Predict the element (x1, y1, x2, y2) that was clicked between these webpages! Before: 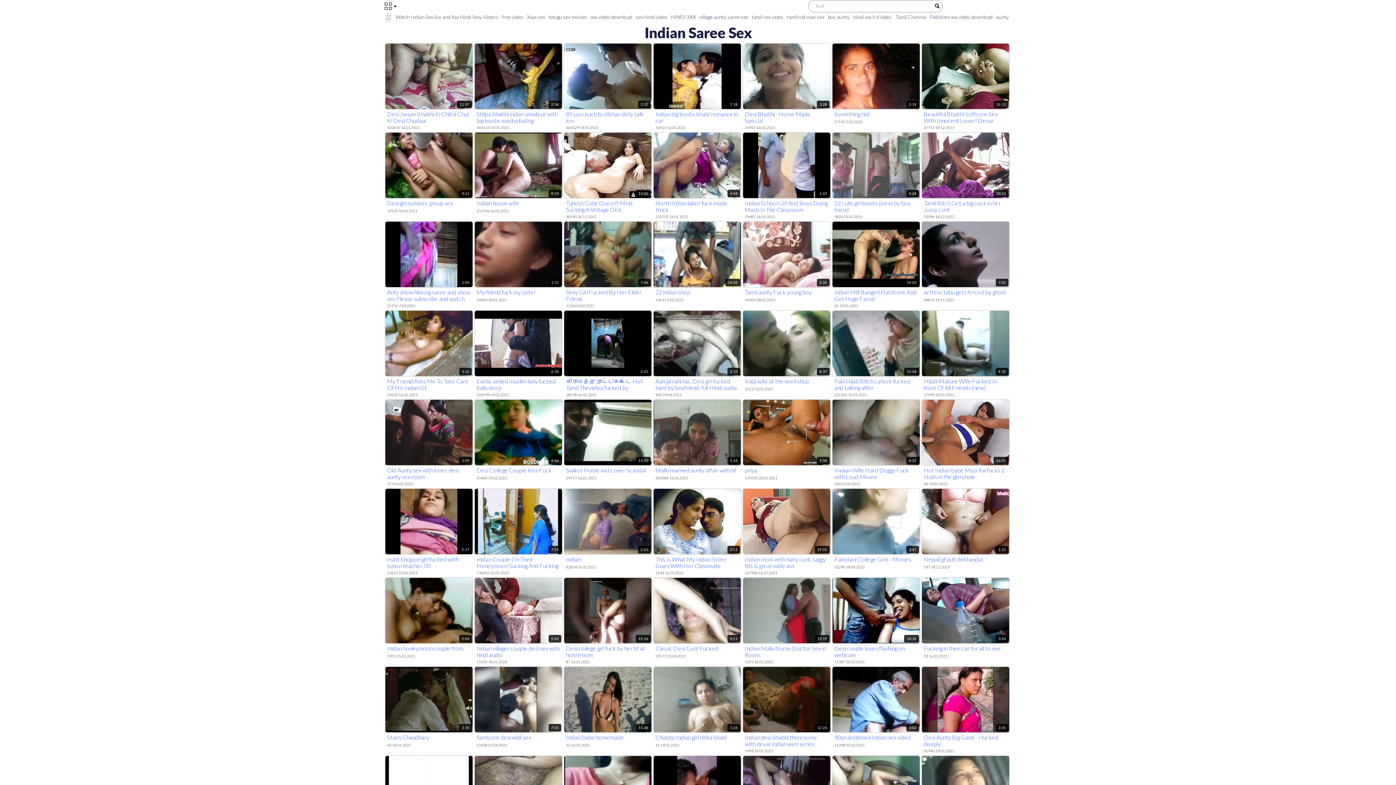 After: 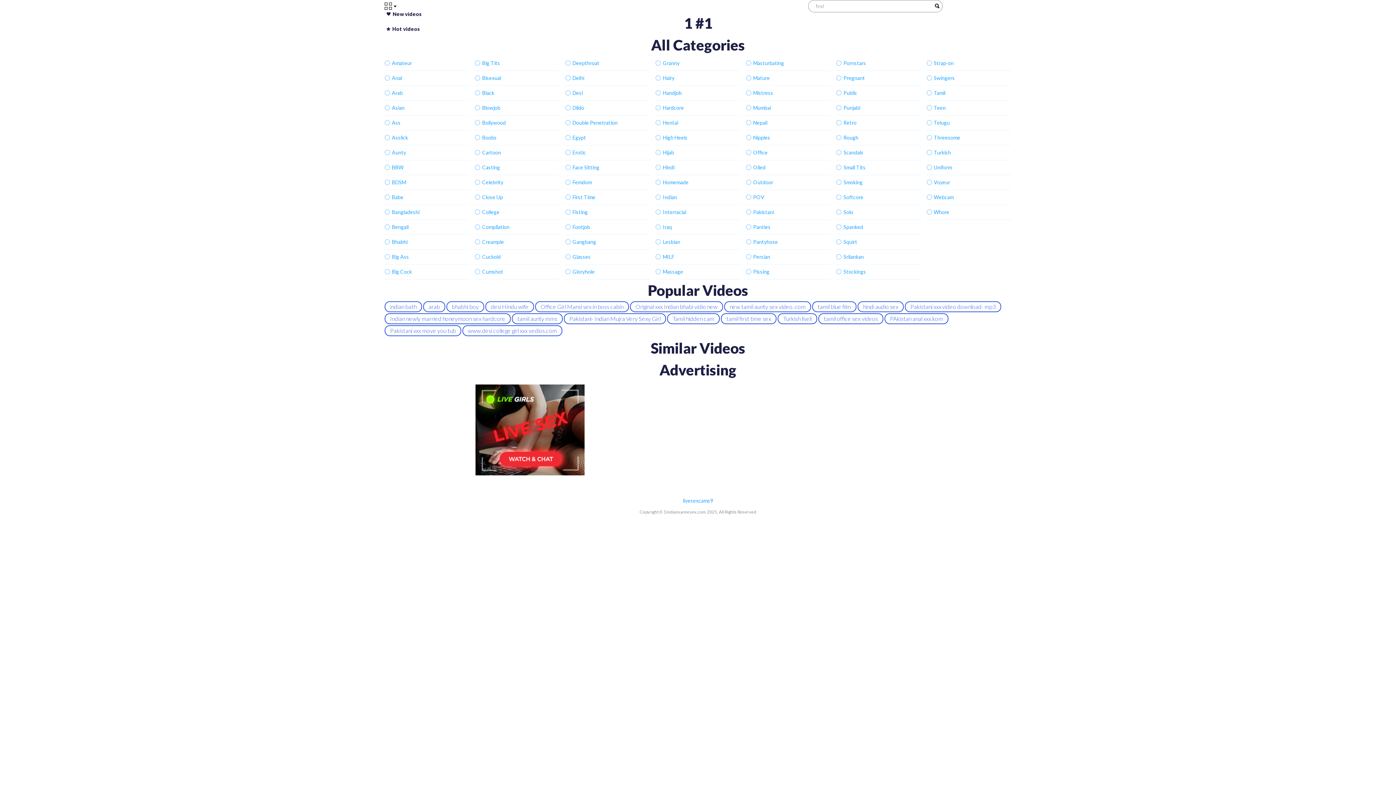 Action: bbox: (393, 13, 525, 20) label: Watch Indian Sex Sce and Xxx Hindi Sexy Videos - free video